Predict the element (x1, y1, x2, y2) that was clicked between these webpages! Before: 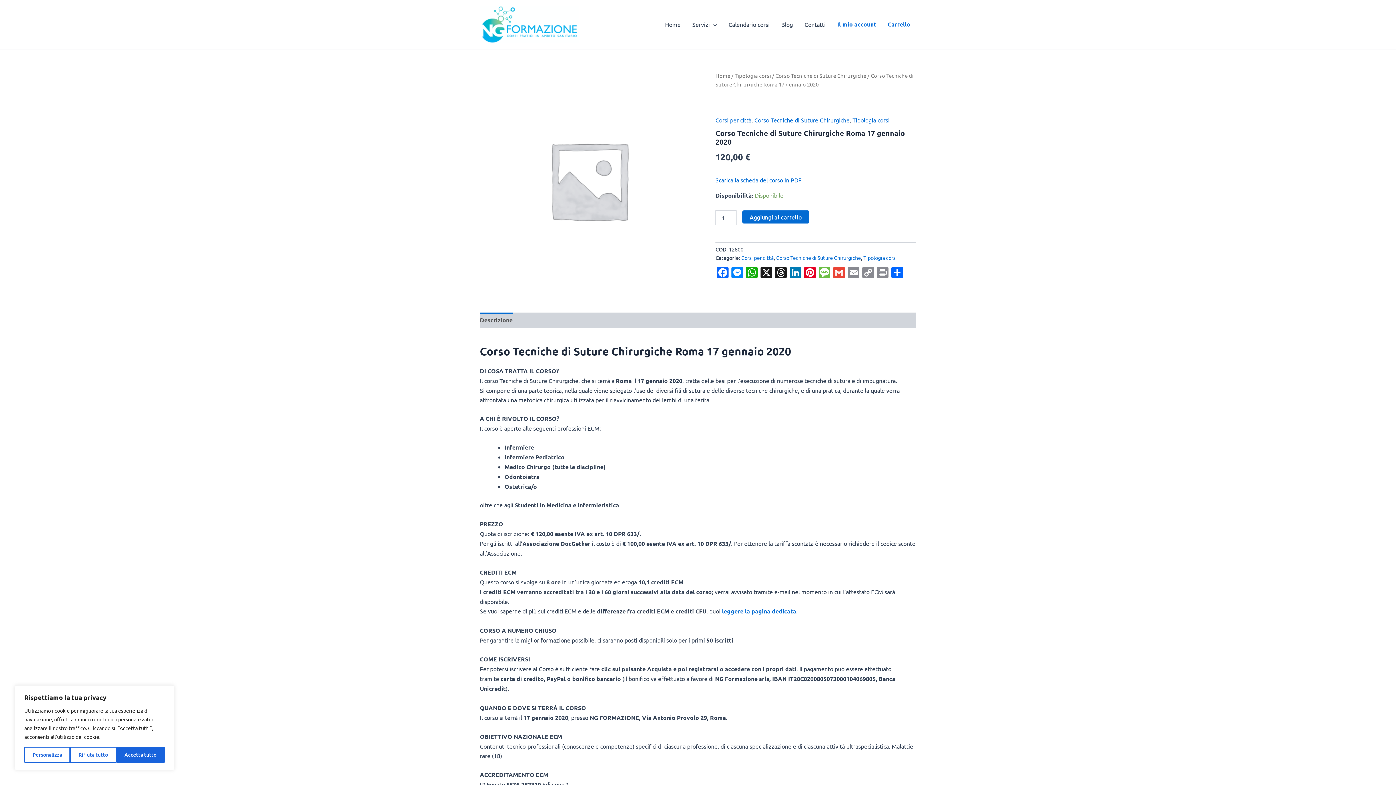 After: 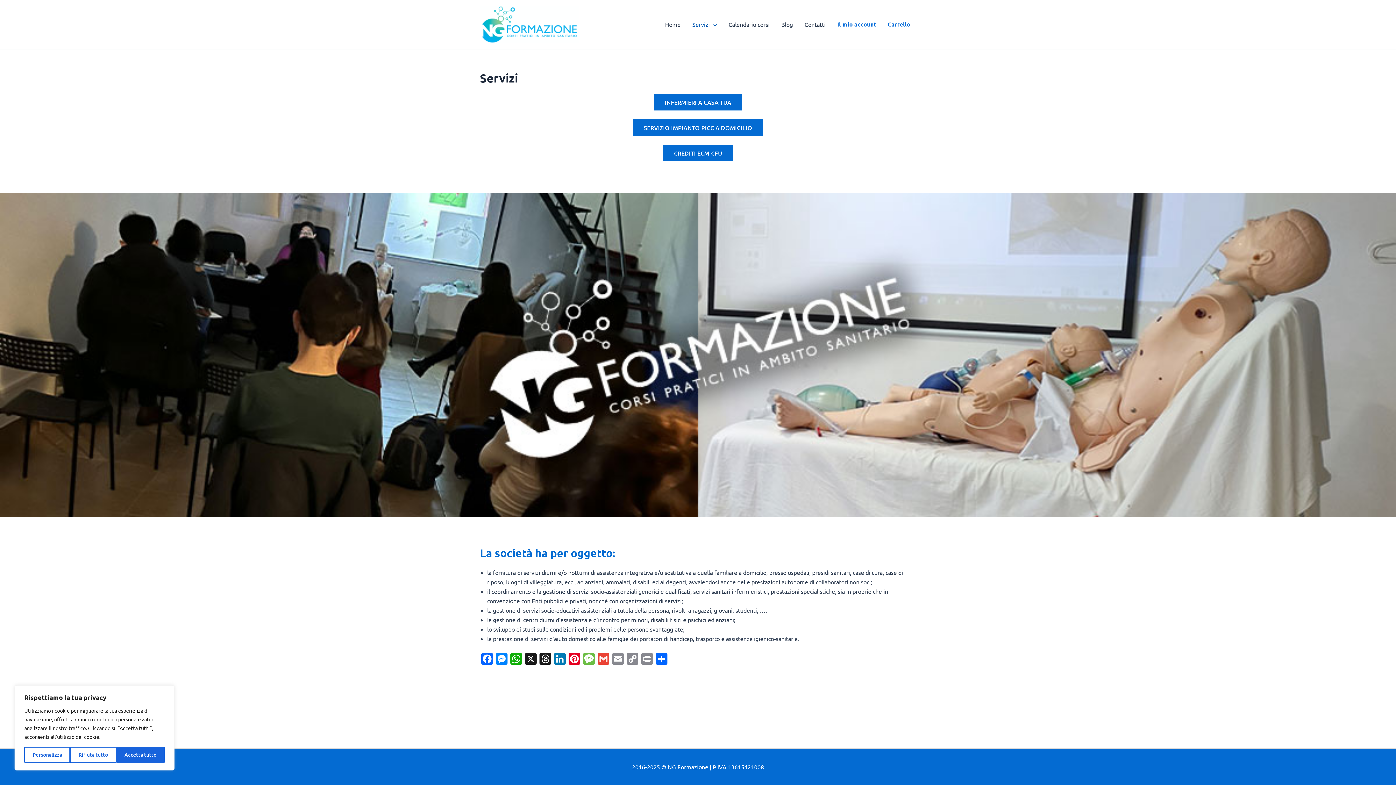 Action: bbox: (686, 9, 722, 39) label: Servizi